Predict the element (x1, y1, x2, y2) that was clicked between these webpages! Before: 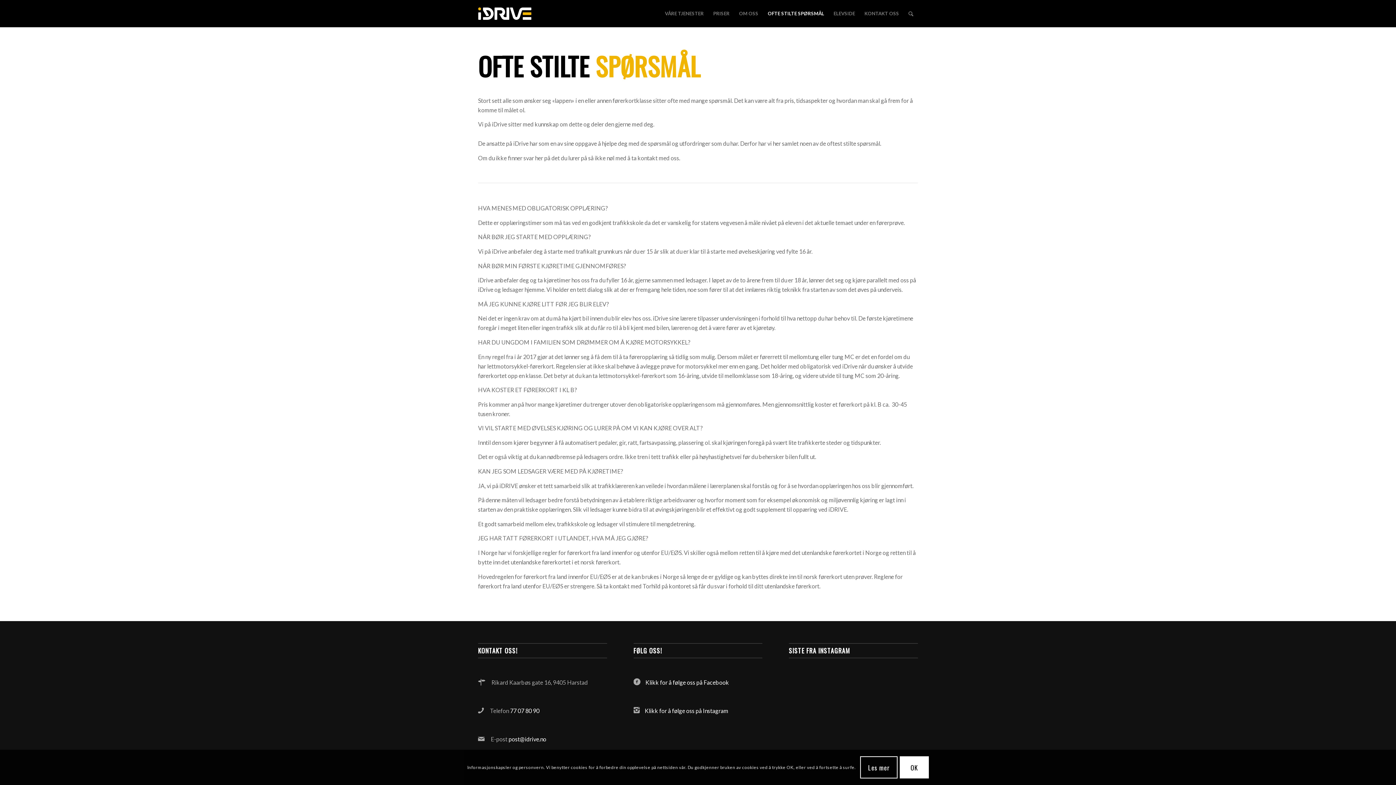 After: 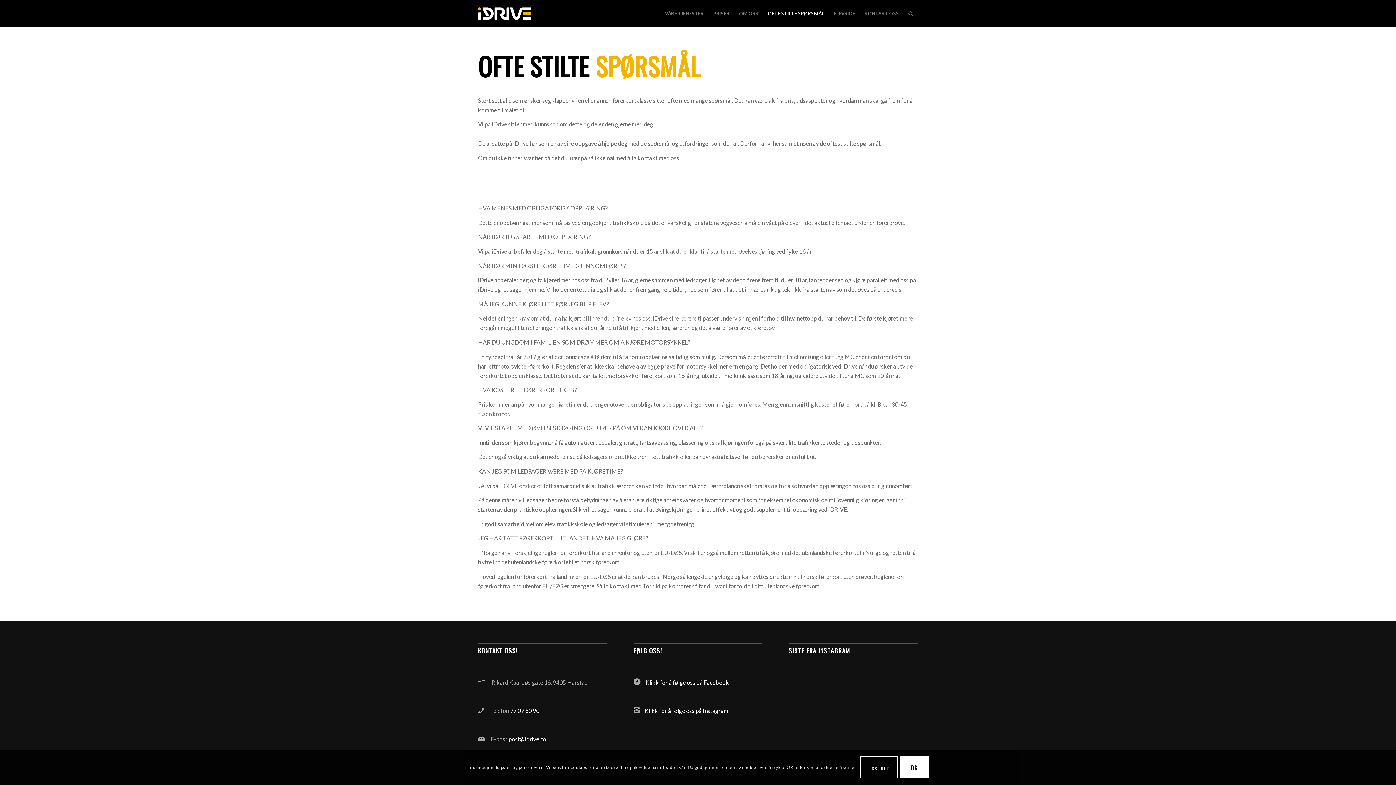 Action: bbox: (633, 678, 640, 685)